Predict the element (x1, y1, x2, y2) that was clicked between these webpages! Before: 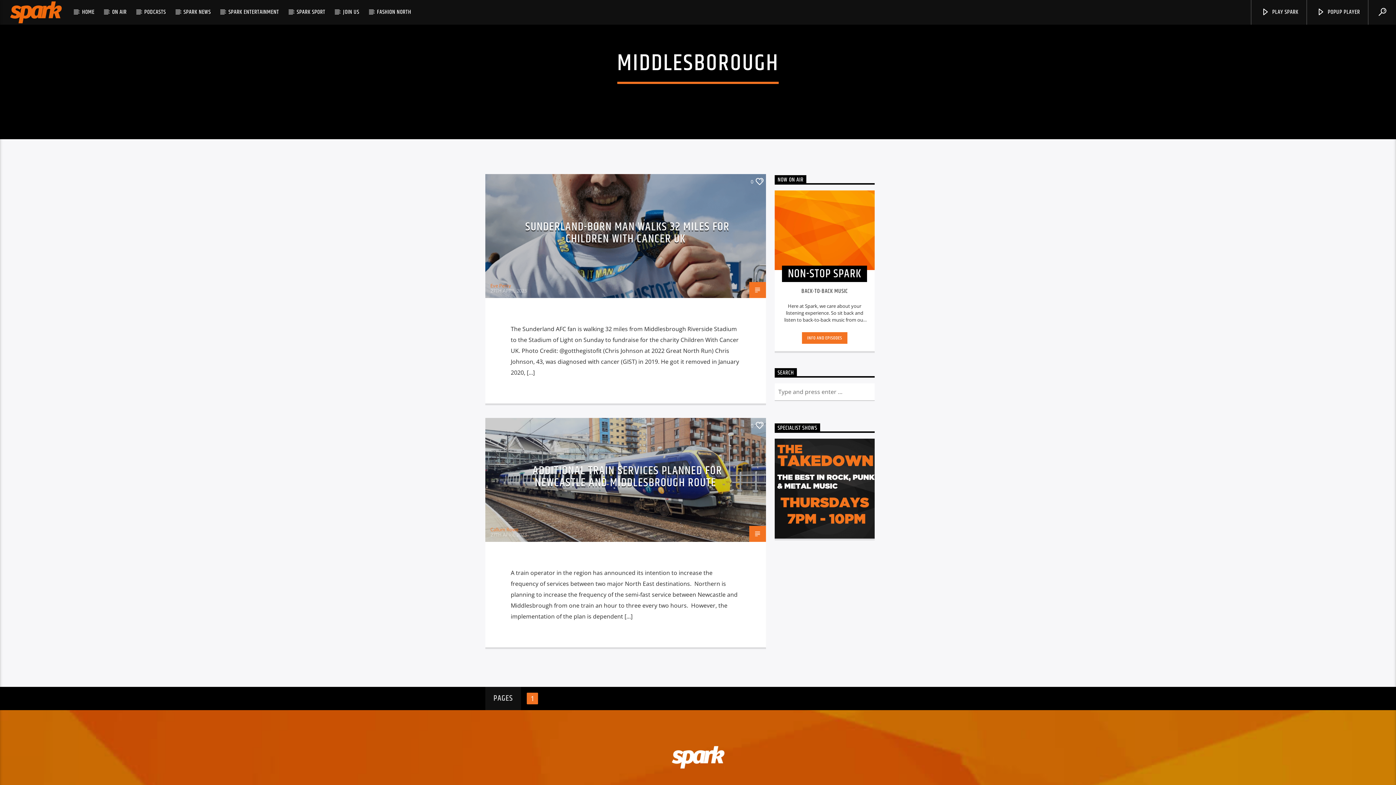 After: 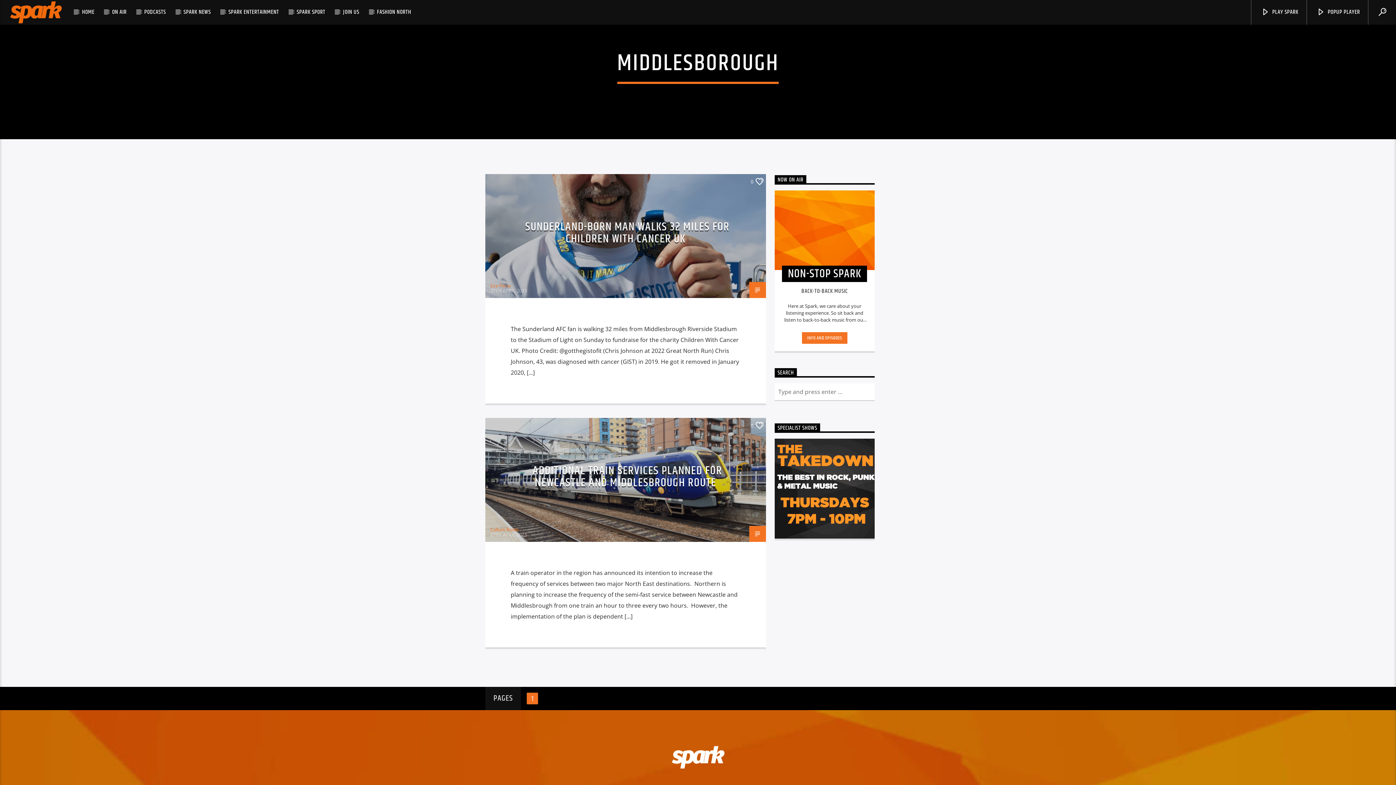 Action: bbox: (774, 438, 874, 538)